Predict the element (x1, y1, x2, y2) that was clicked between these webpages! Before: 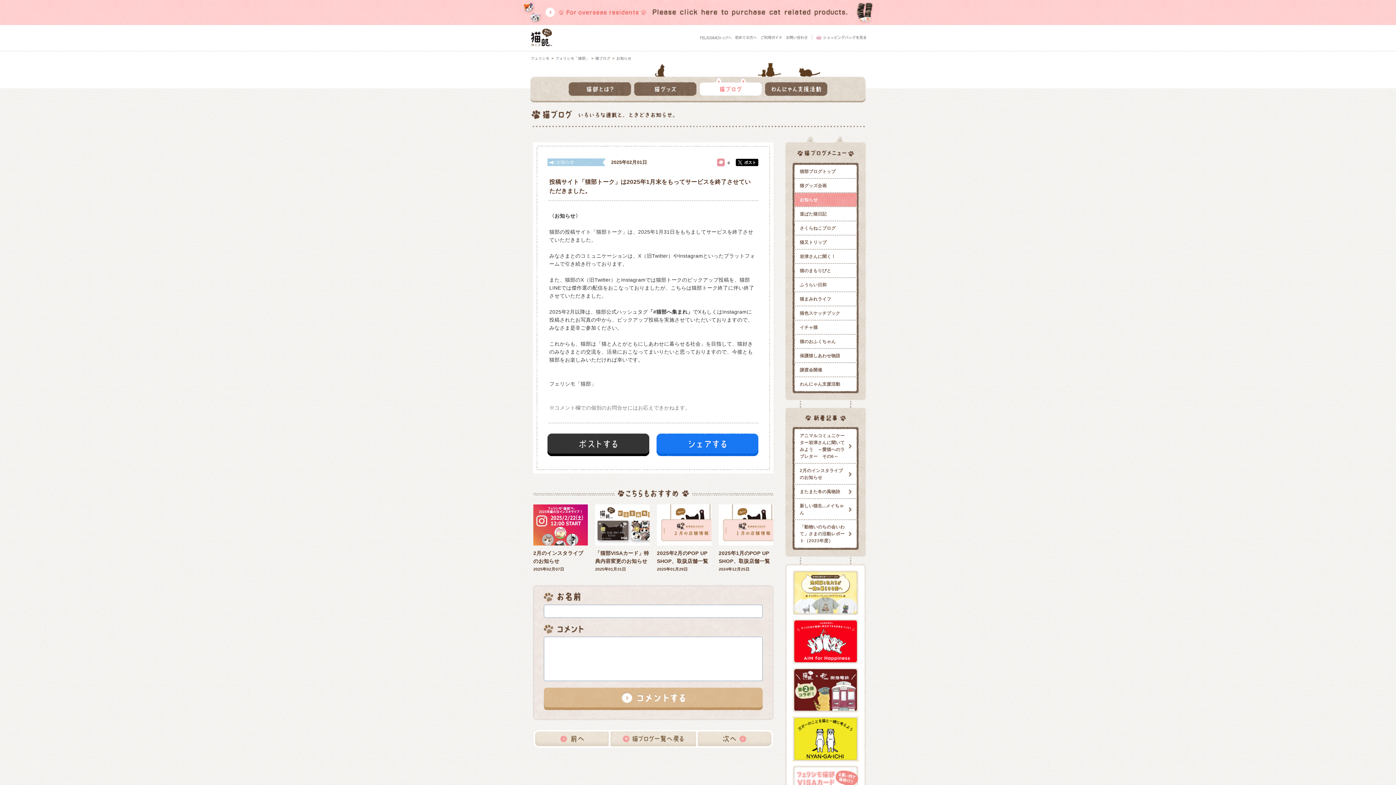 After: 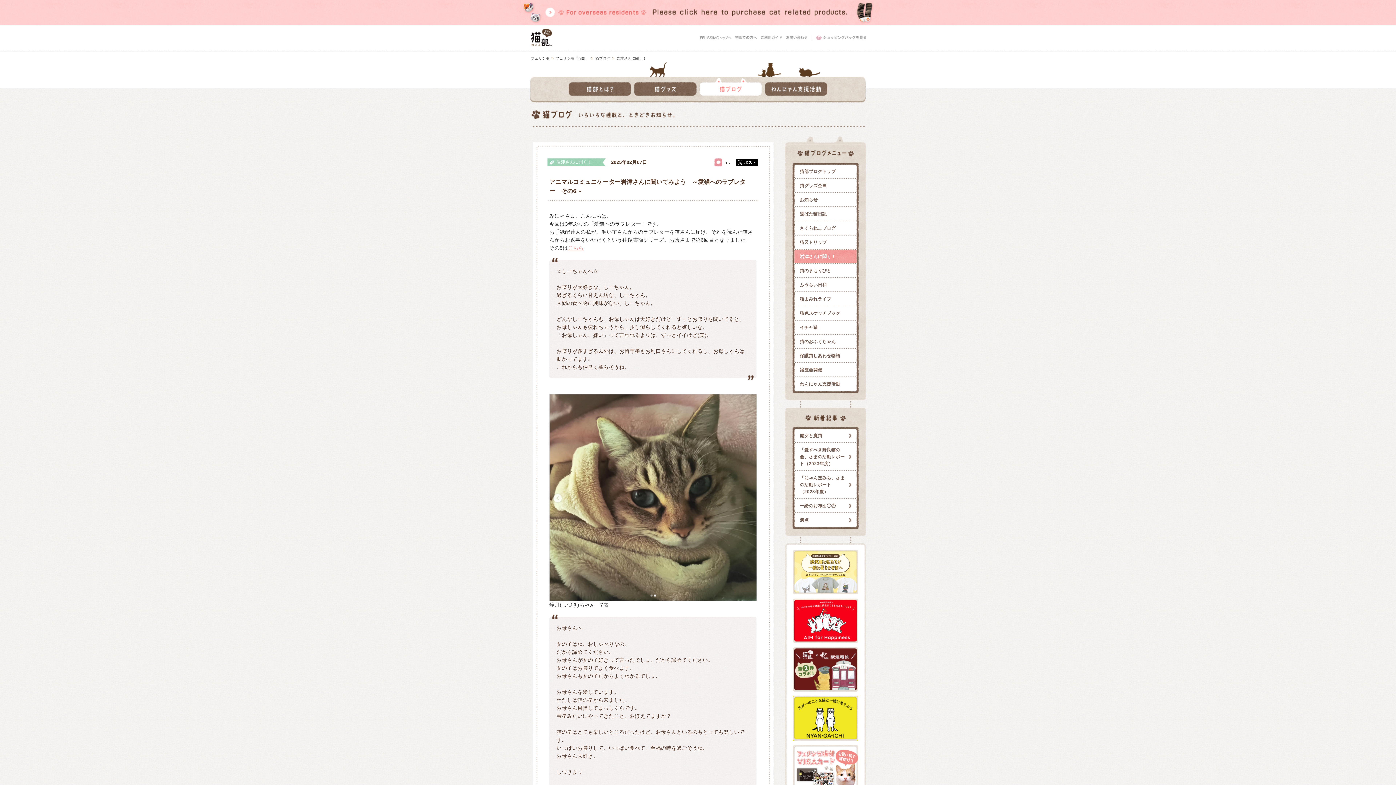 Action: label: アニマルコミュニケーター岩津さんに聞いてみよう　～愛猫へのラブレター　その6～ bbox: (794, 429, 857, 464)